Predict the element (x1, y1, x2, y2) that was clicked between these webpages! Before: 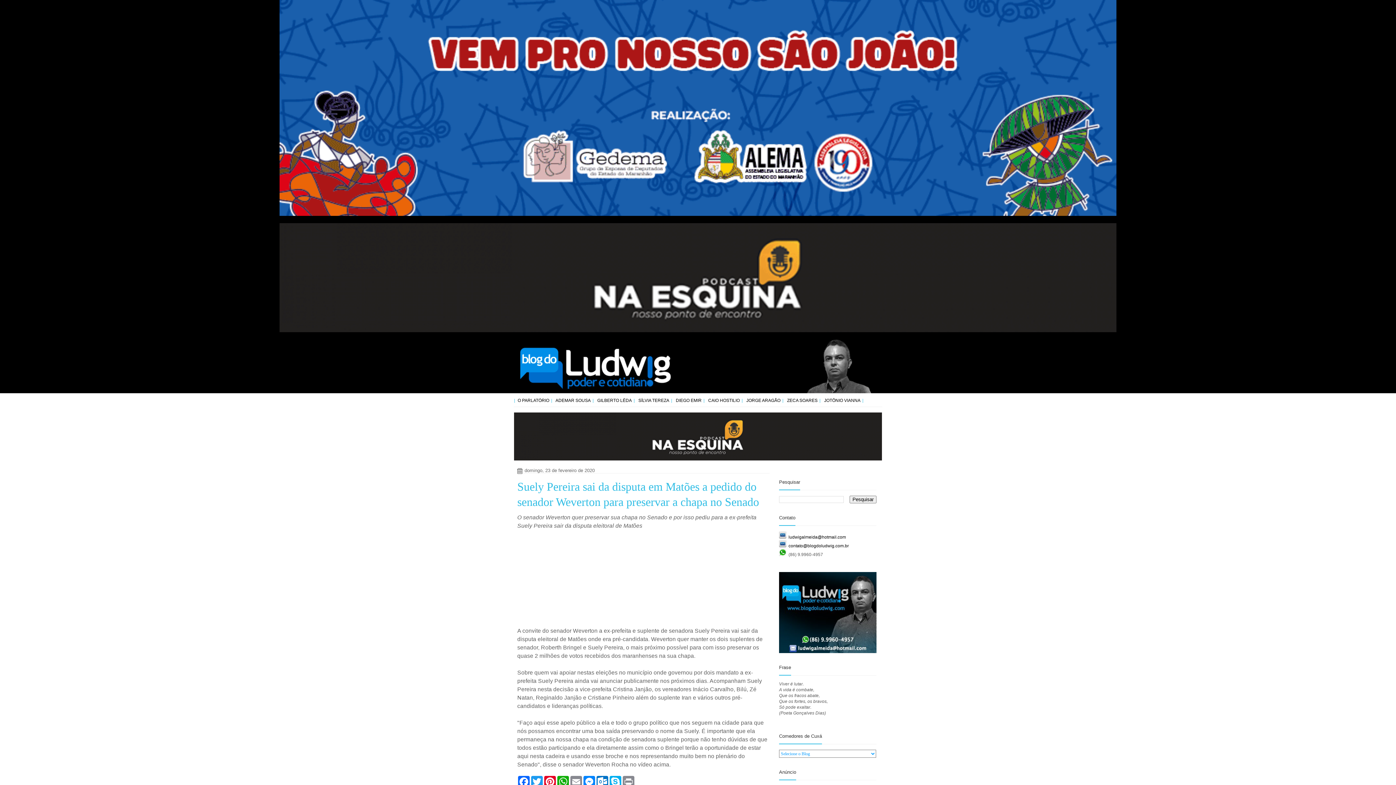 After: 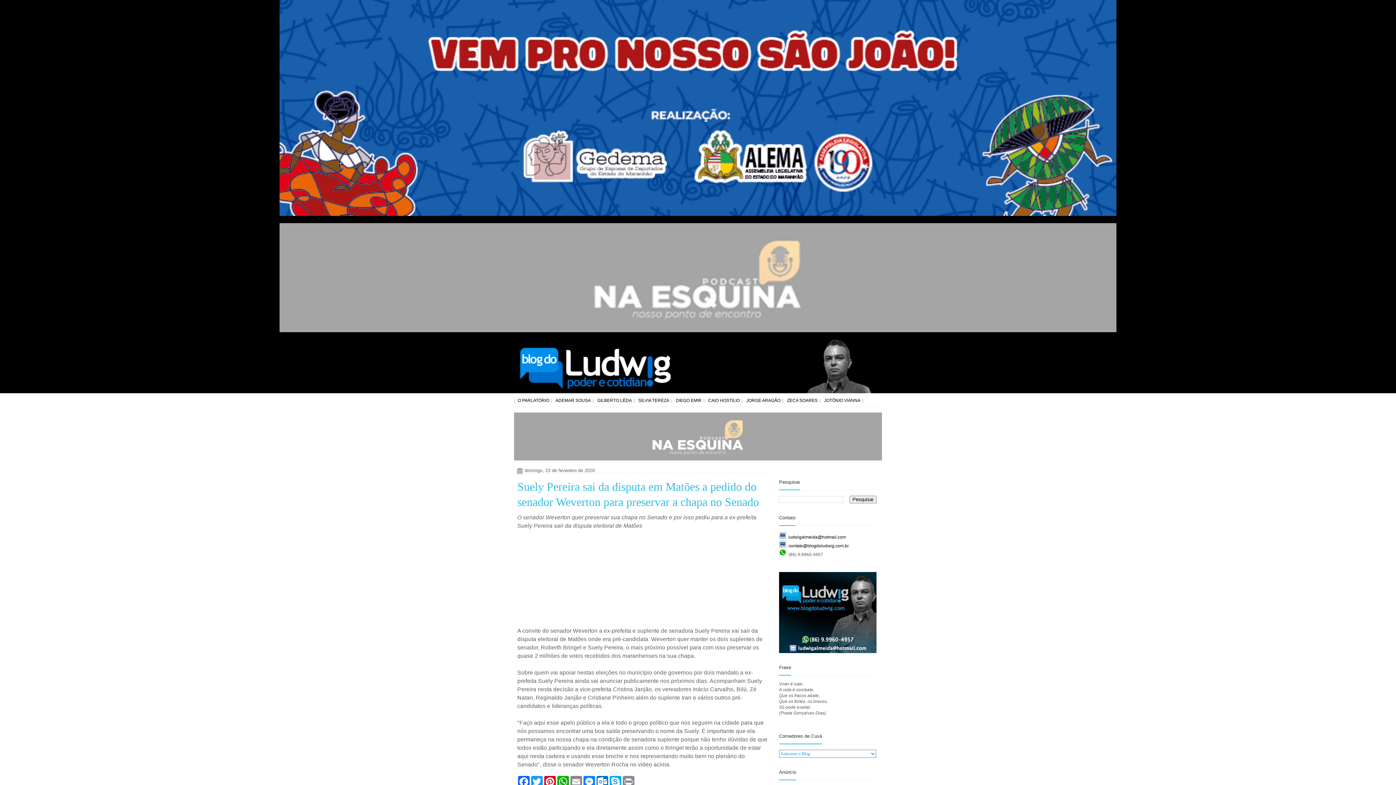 Action: bbox: (779, 649, 876, 654)